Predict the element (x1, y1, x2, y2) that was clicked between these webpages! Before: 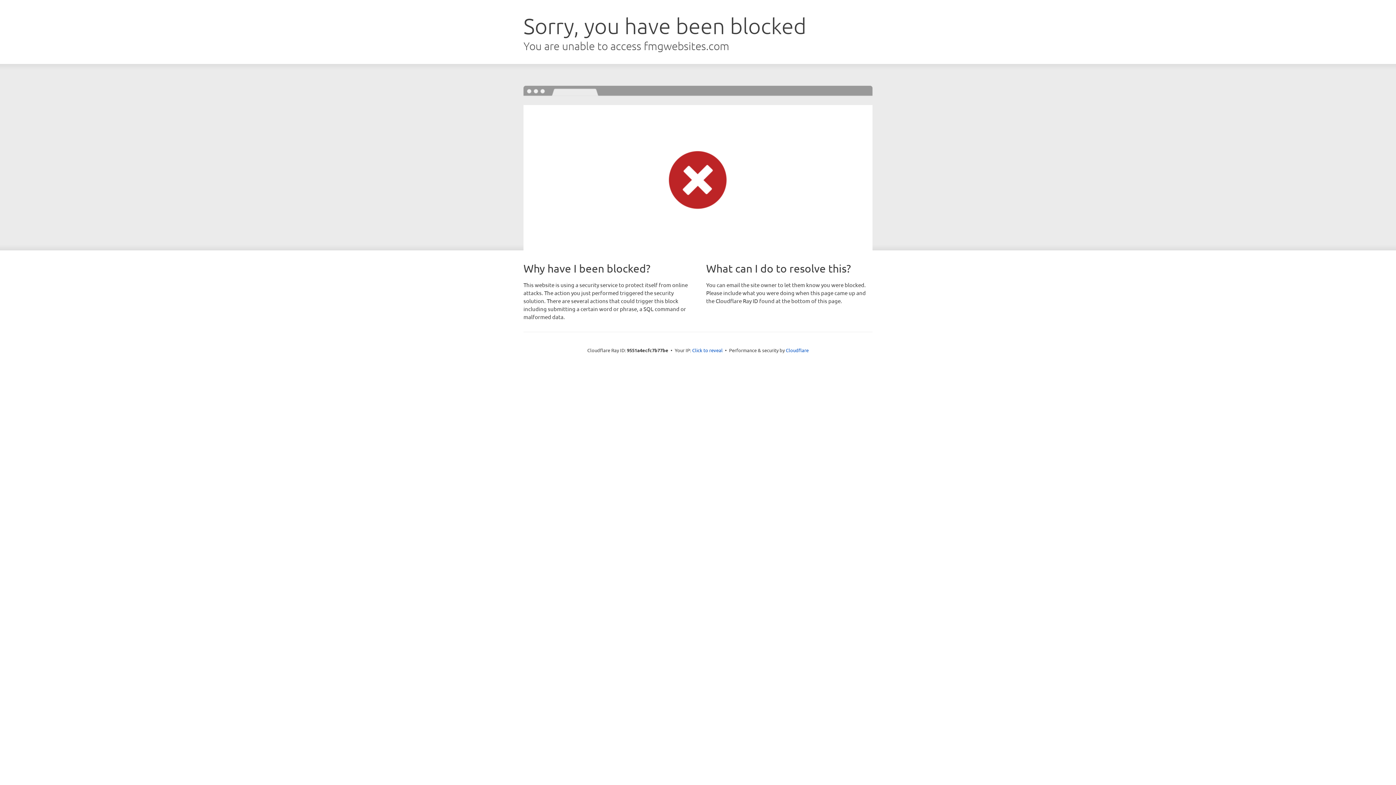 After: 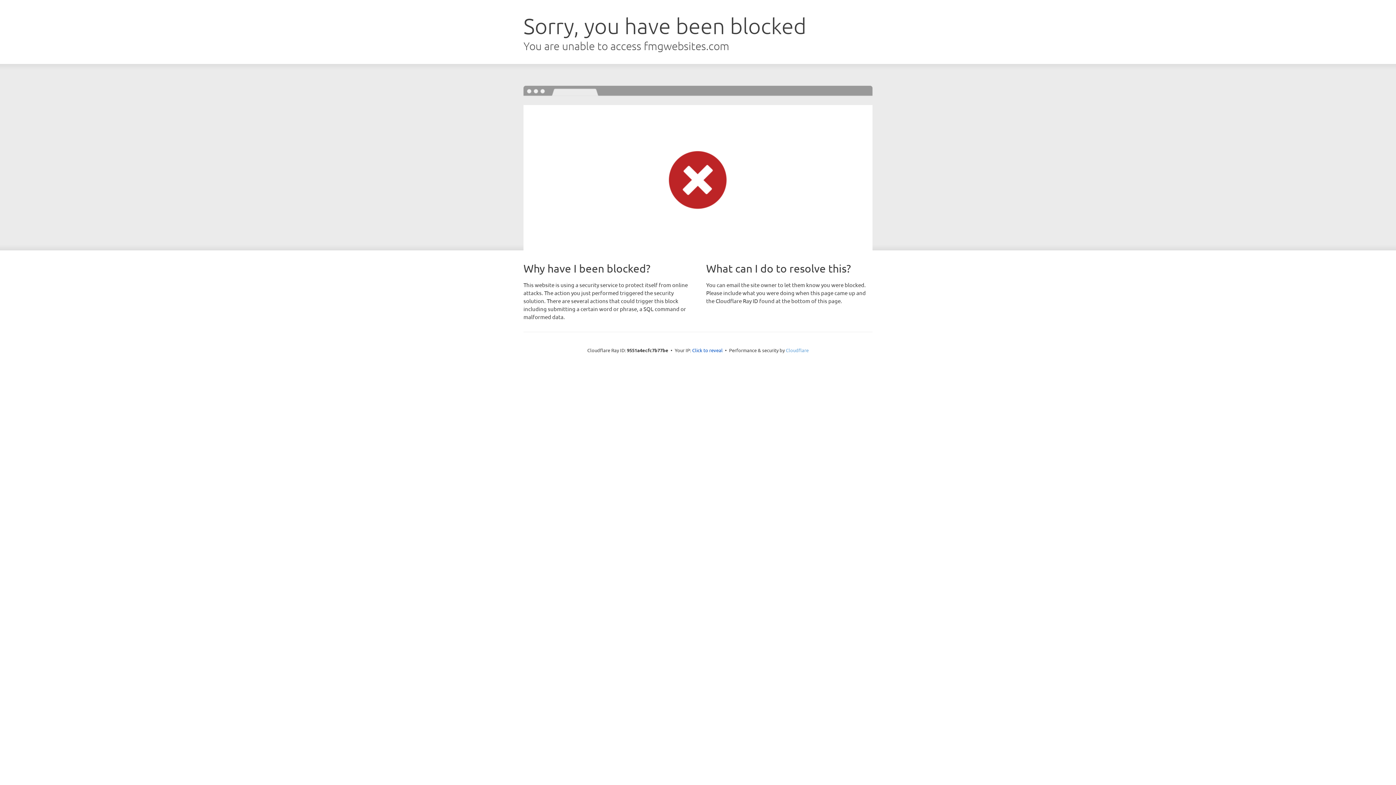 Action: label: Cloudflare bbox: (786, 347, 808, 353)